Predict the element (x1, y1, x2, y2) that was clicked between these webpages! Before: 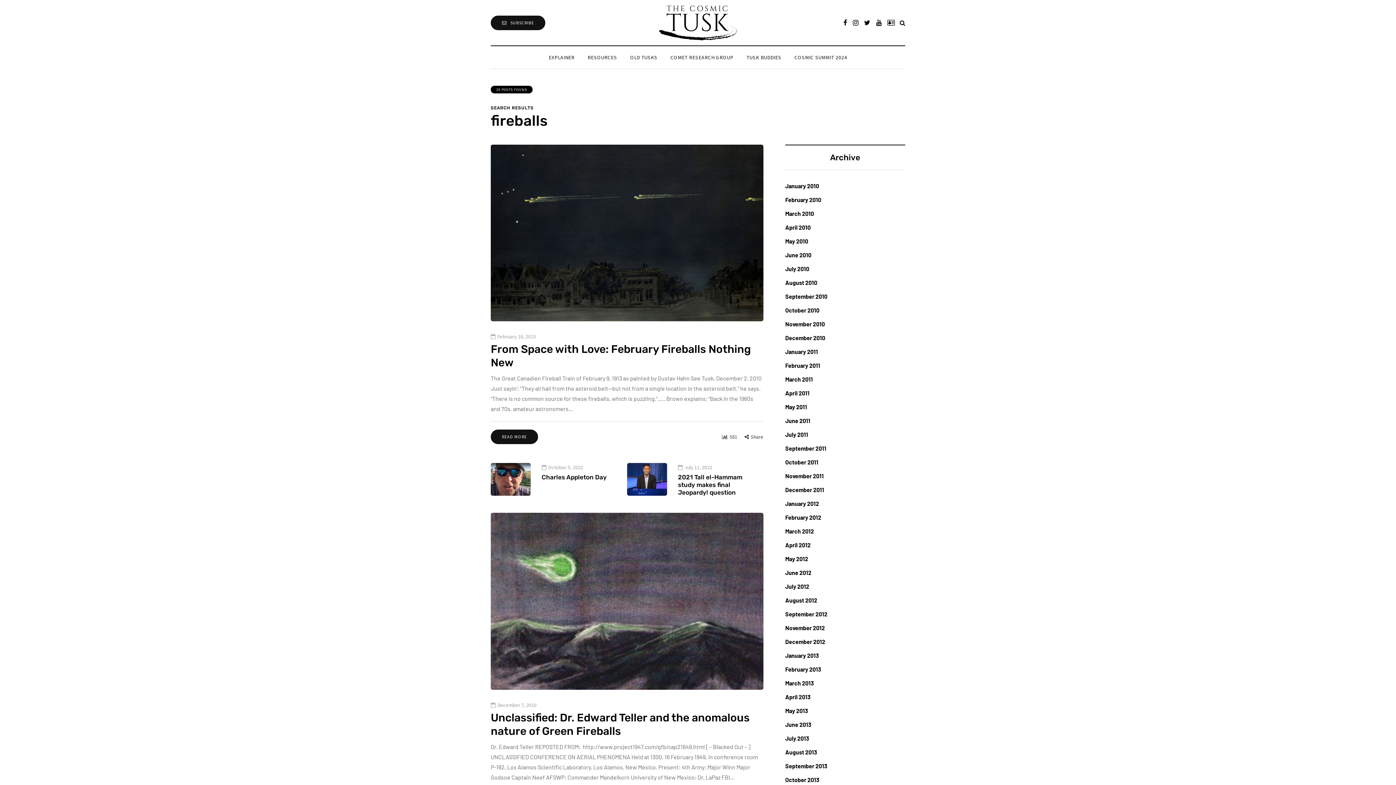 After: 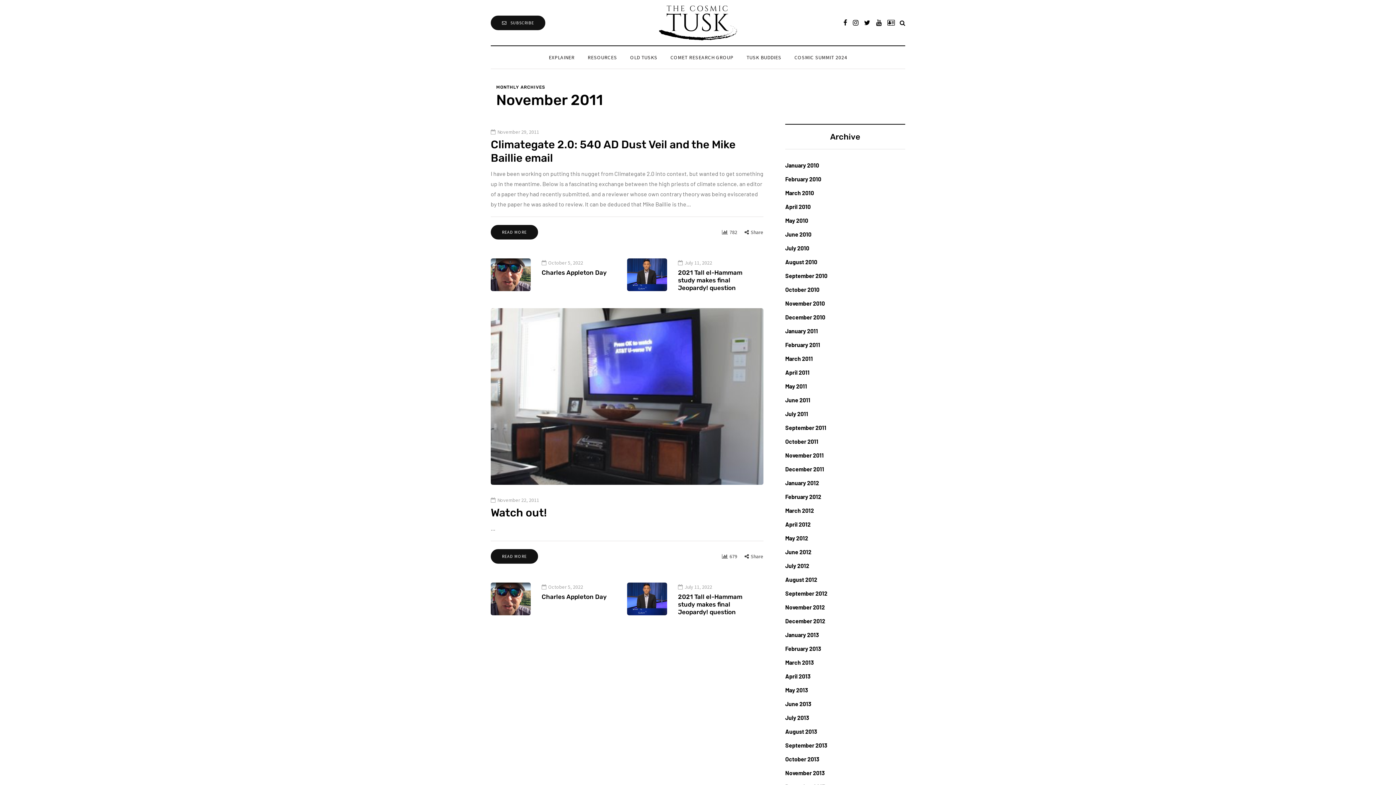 Action: label: November 2011 bbox: (785, 472, 824, 479)